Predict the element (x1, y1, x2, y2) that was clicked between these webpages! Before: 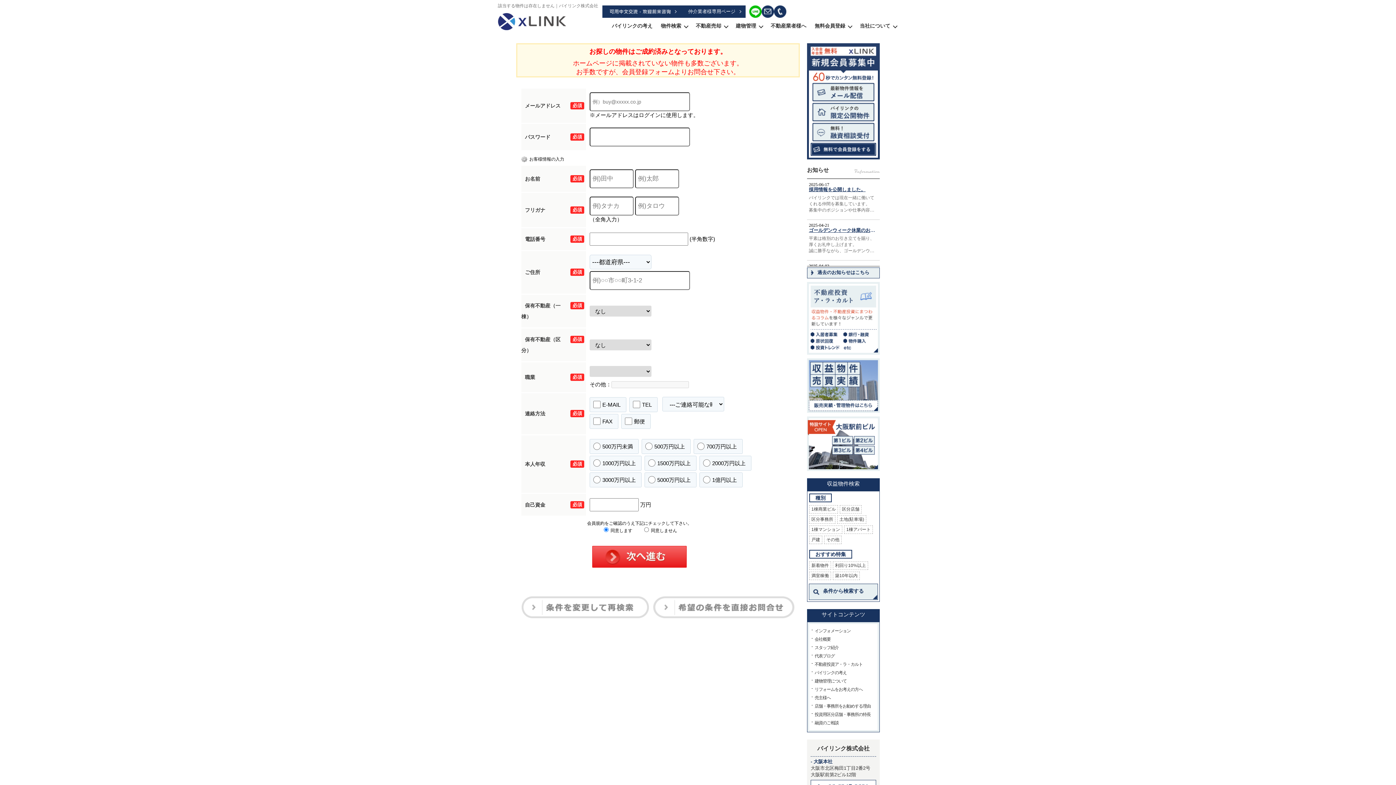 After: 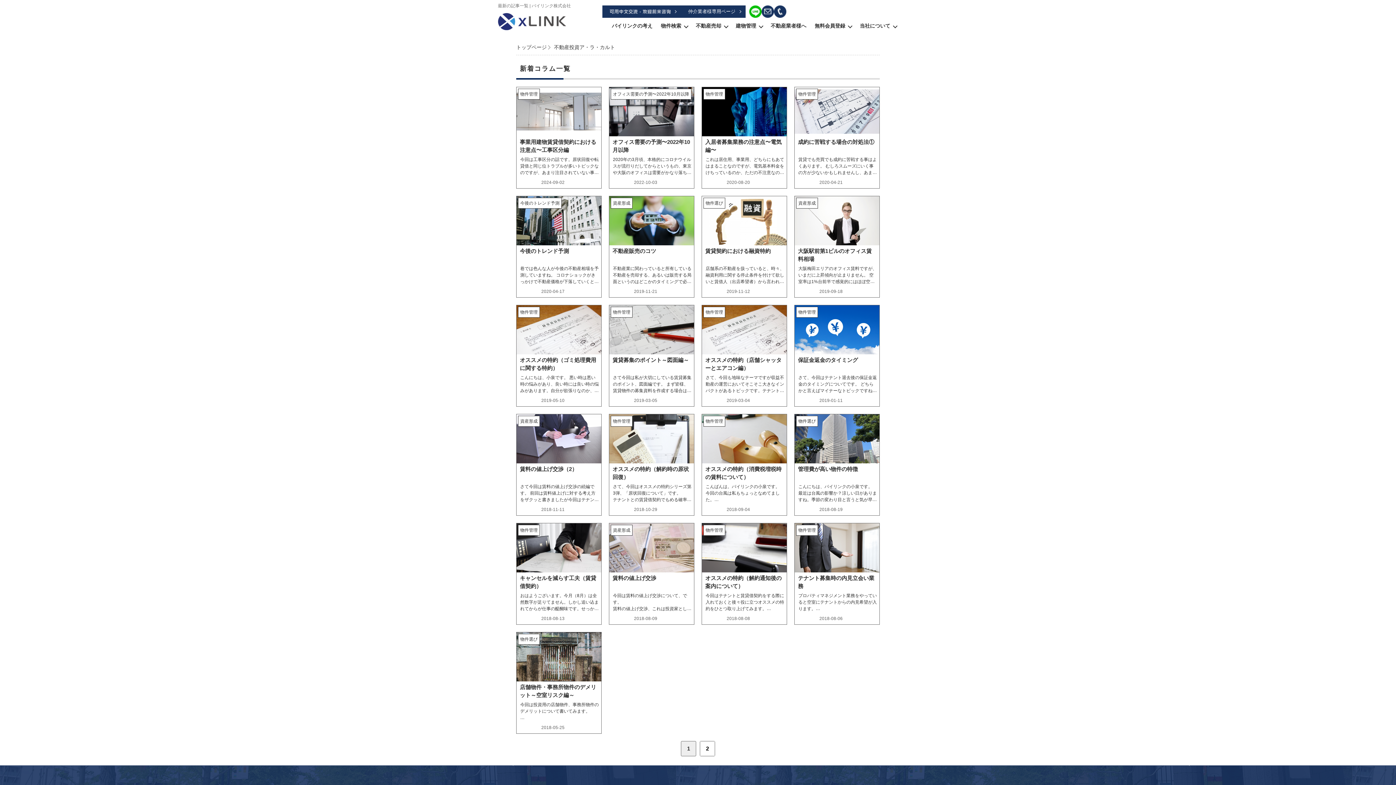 Action: label: 不動産投資ア・ラ・カルト bbox: (811, 660, 875, 669)